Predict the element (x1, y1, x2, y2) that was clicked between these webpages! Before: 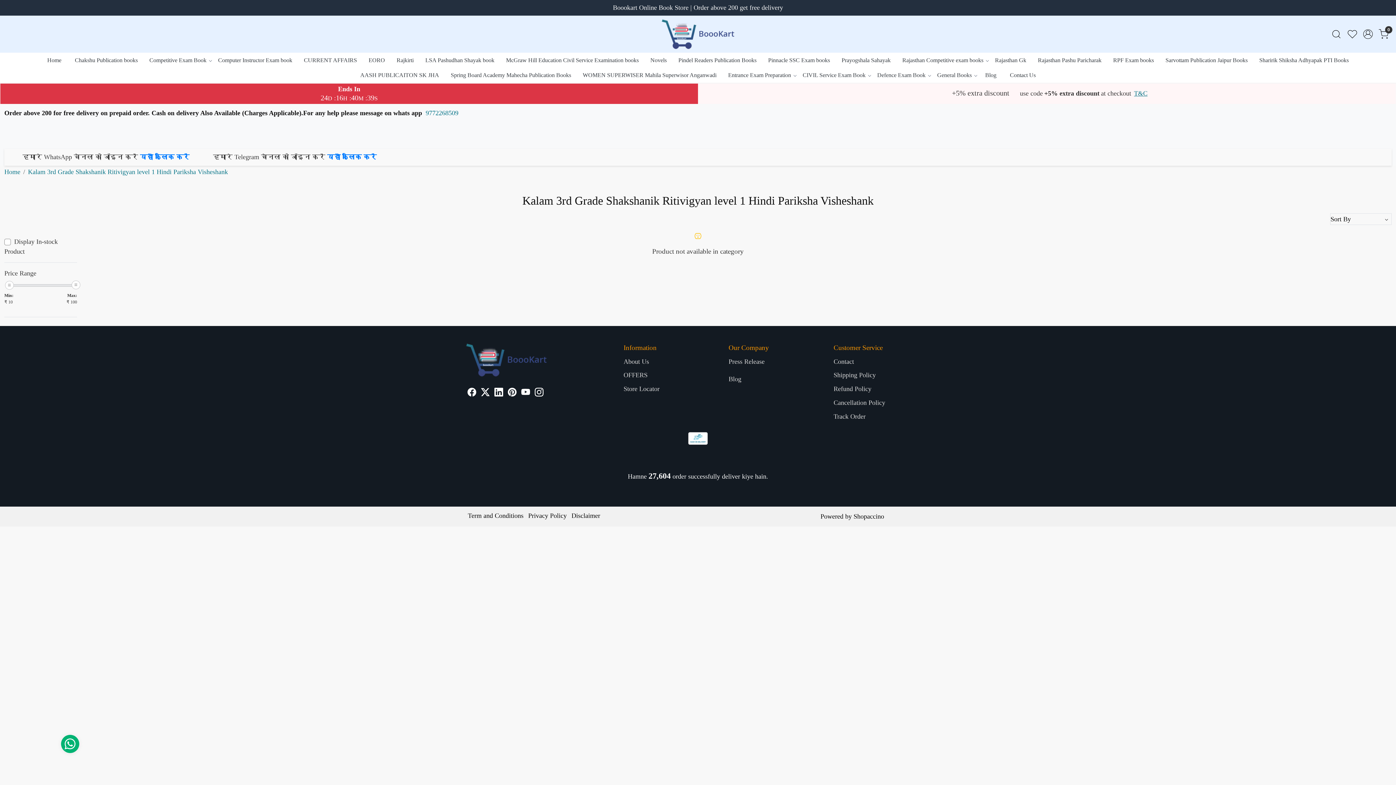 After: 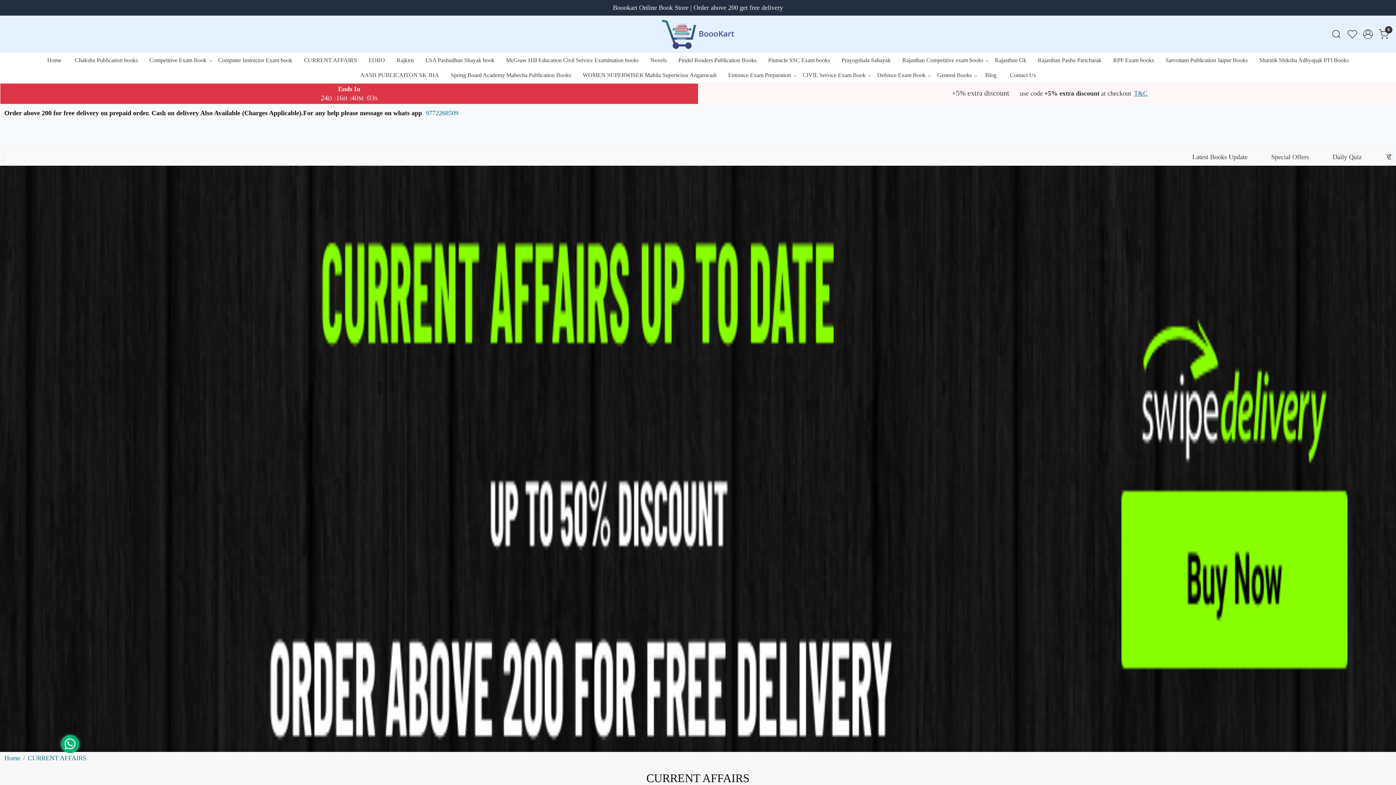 Action: bbox: (298, 52, 362, 67) label: CURRENT AFFAIRS